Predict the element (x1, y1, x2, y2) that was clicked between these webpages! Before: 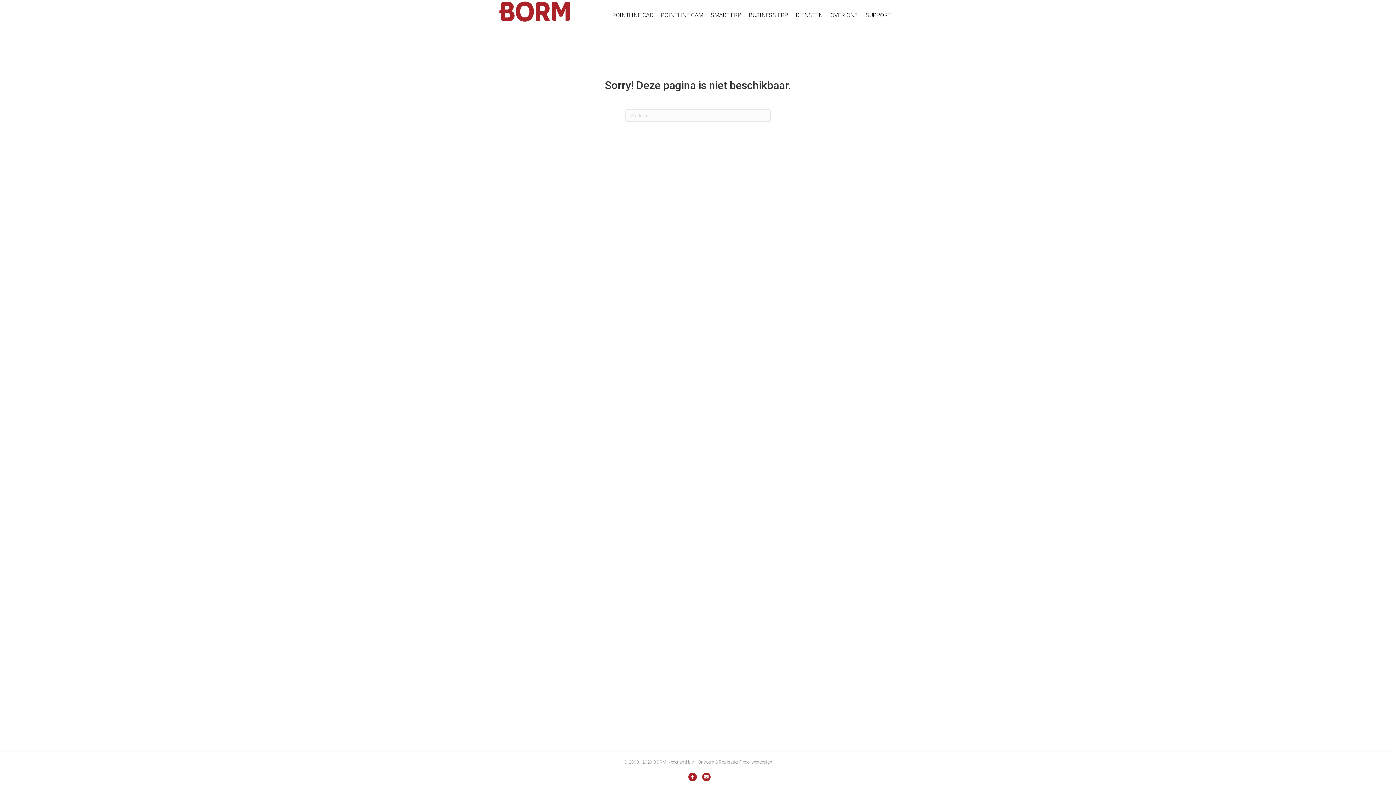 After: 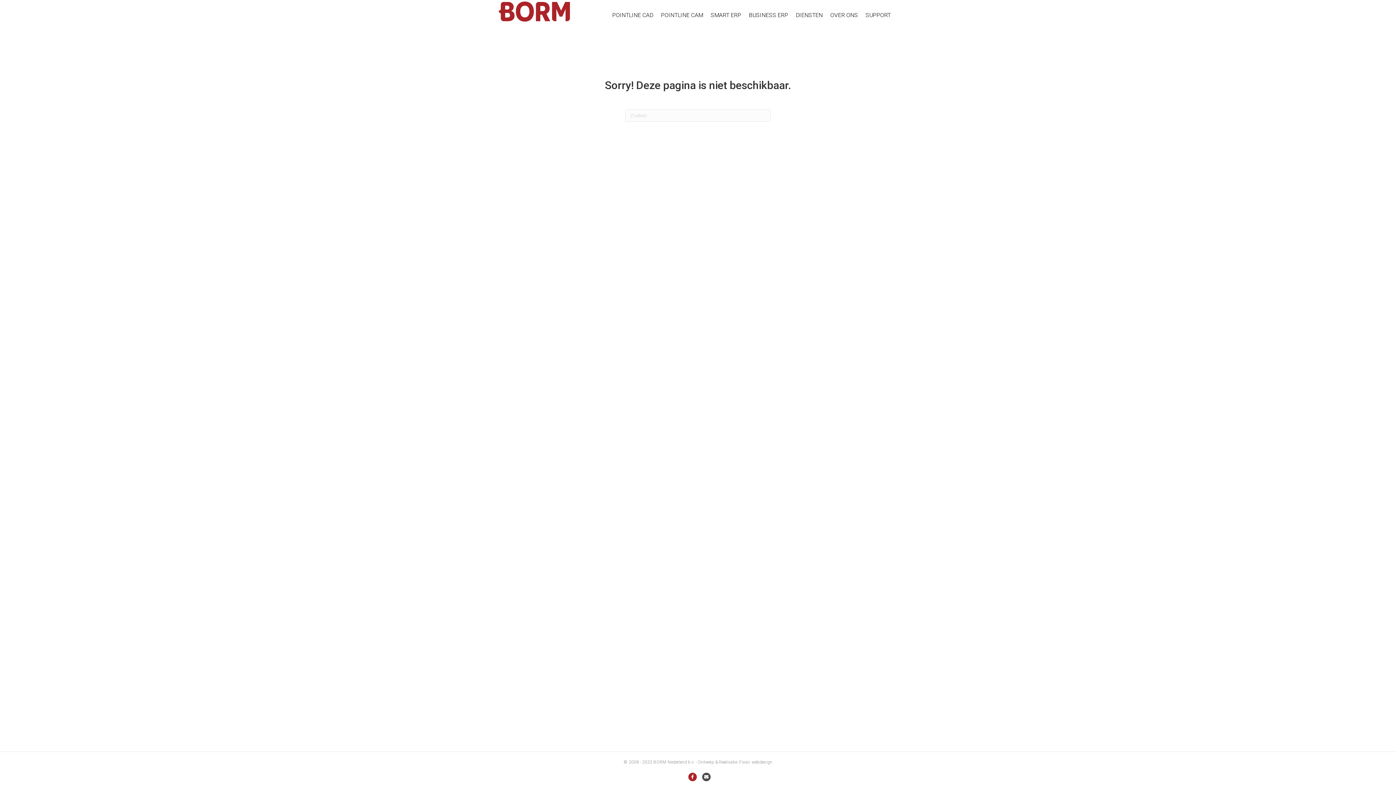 Action: bbox: (701, 773, 712, 781) label: Email